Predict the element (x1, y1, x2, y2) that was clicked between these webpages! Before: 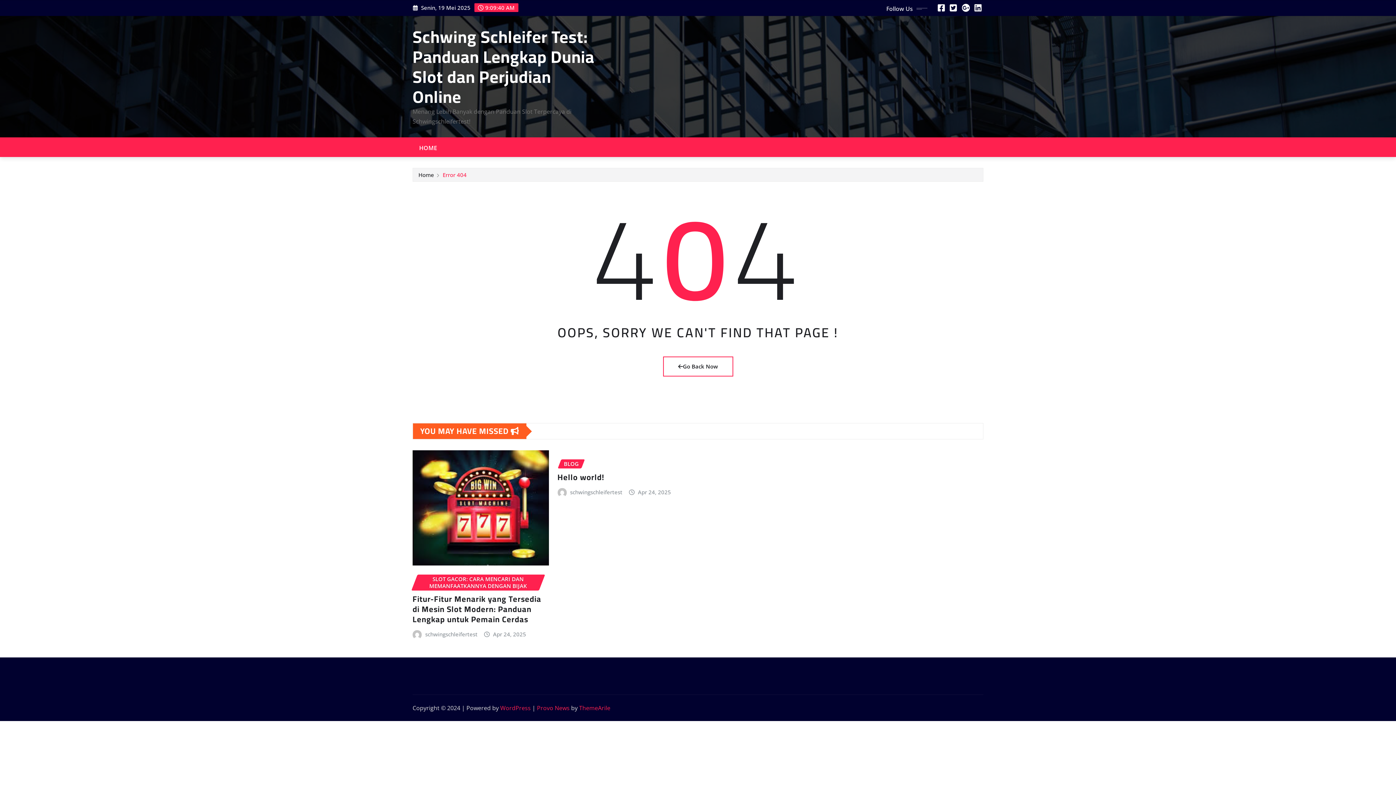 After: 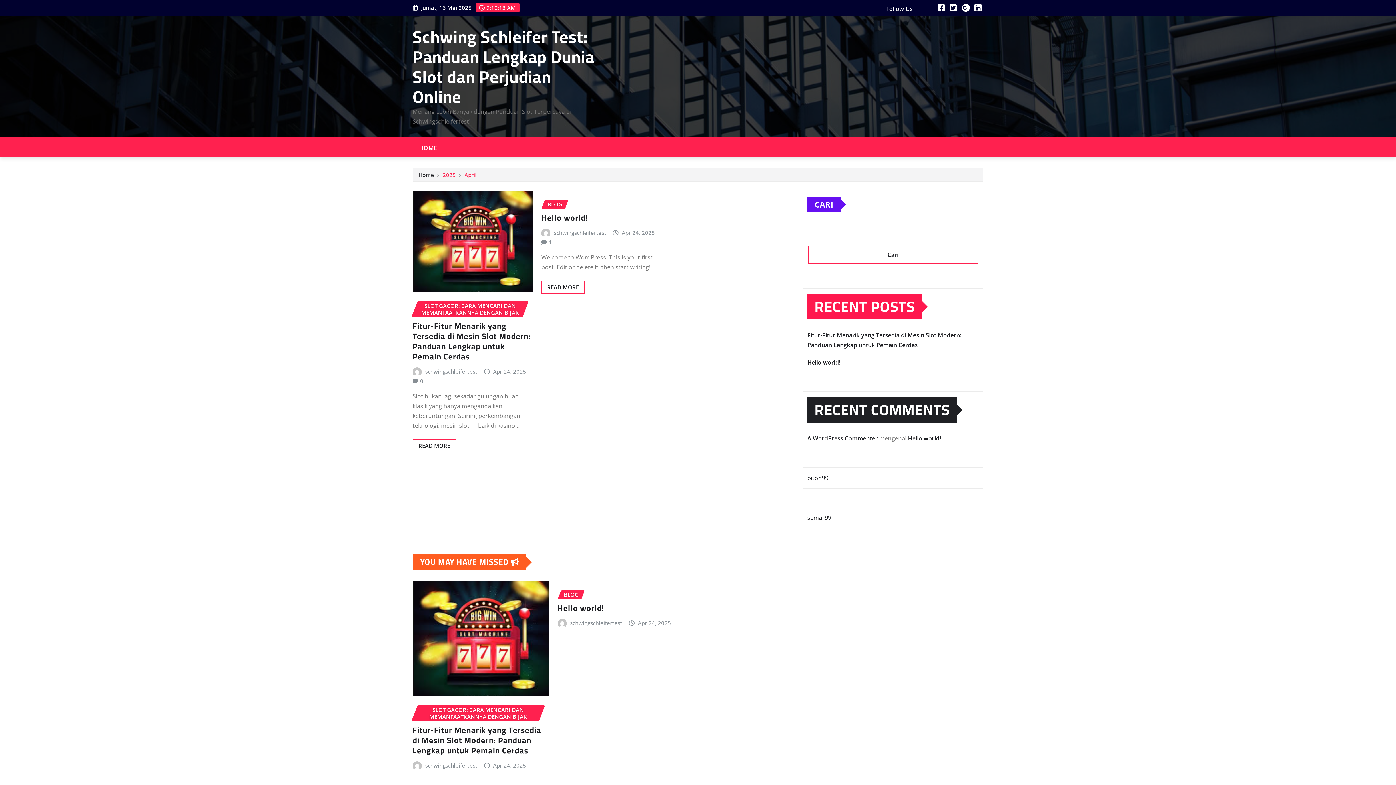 Action: bbox: (493, 630, 526, 639) label: Apr 24, 2025